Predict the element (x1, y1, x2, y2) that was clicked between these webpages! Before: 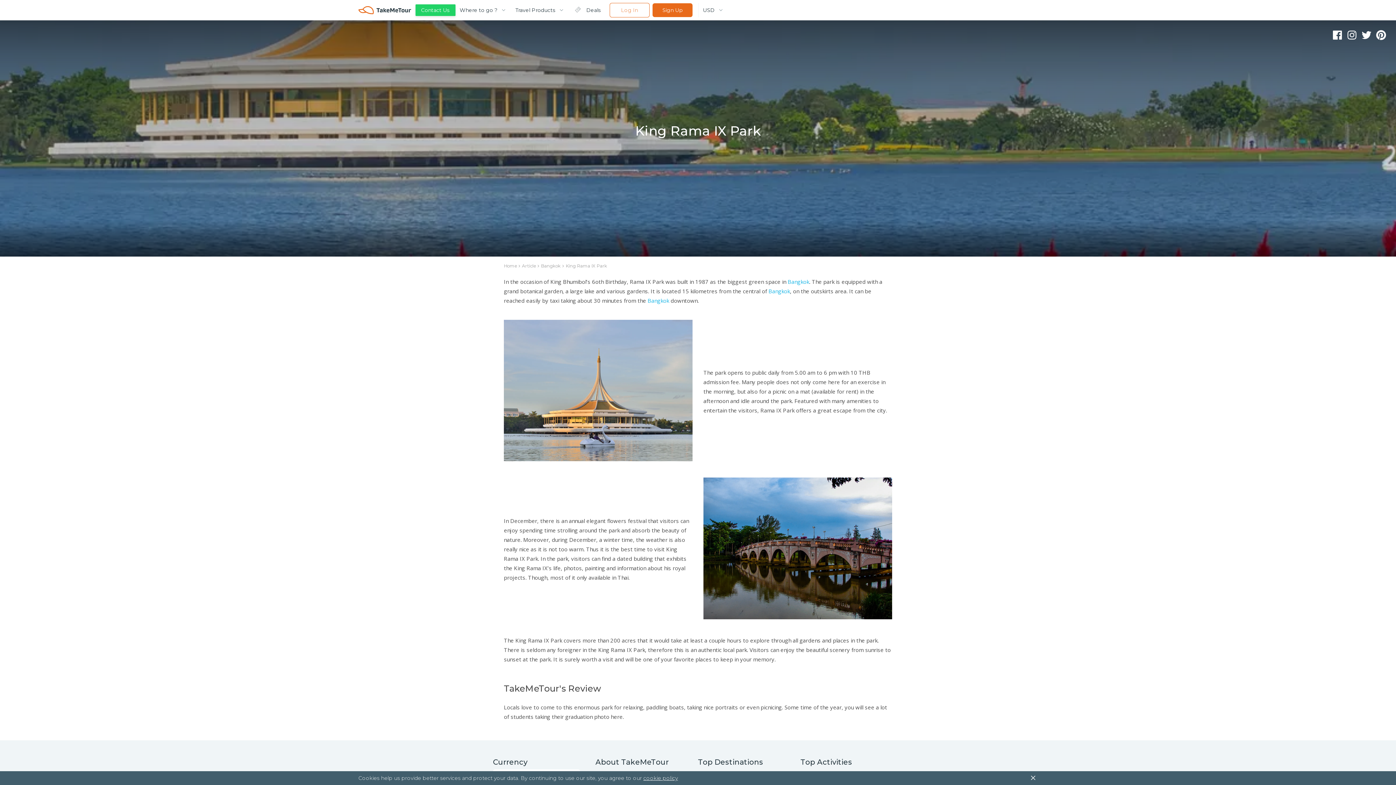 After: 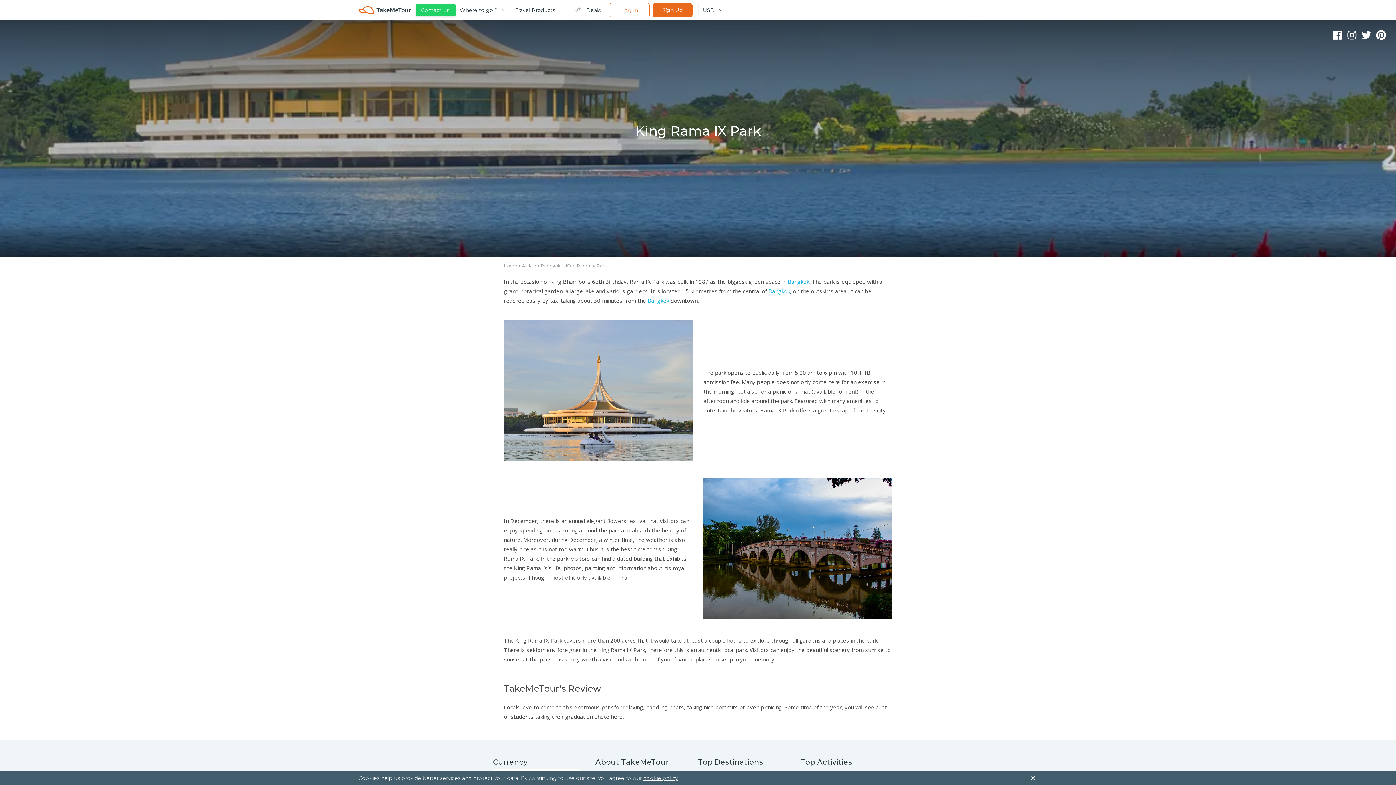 Action: label: Bangkok bbox: (768, 287, 790, 294)